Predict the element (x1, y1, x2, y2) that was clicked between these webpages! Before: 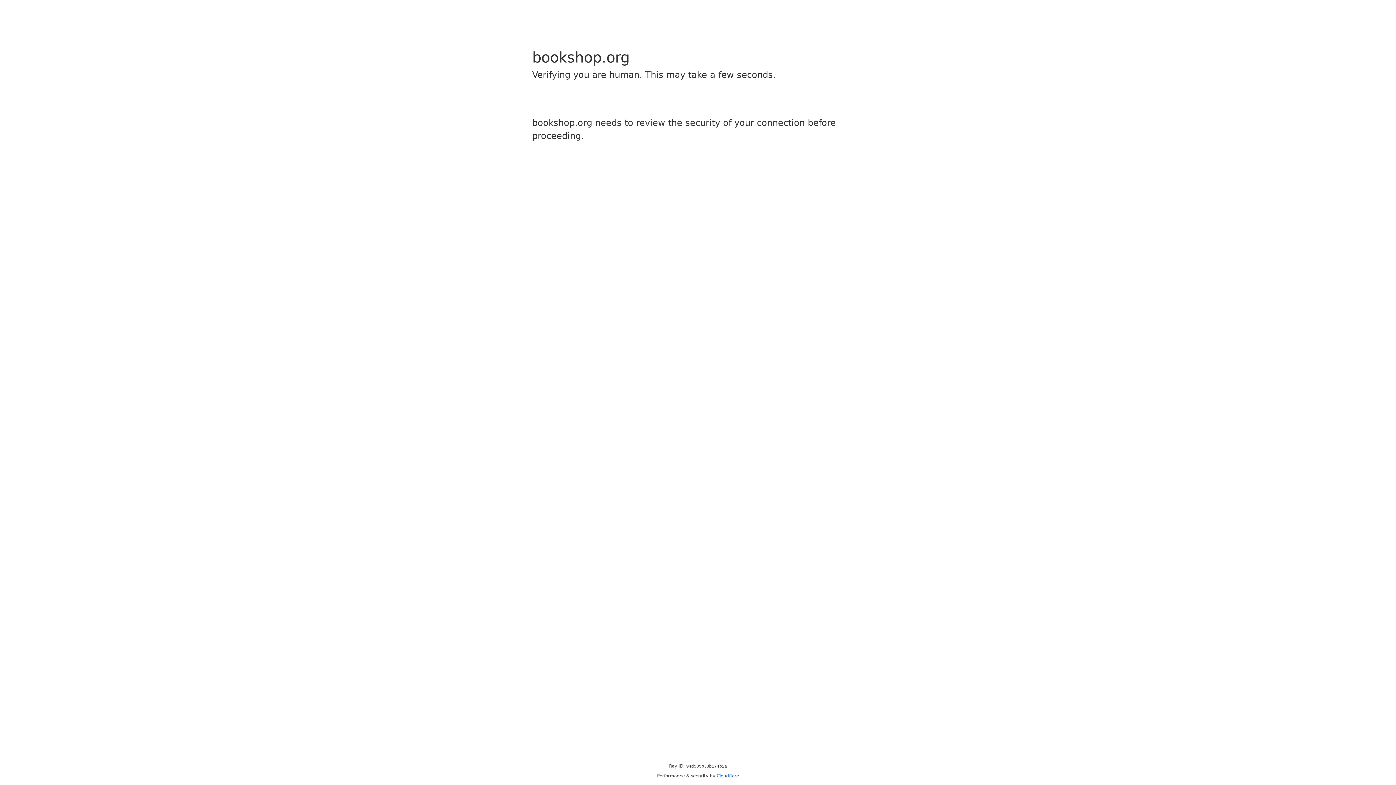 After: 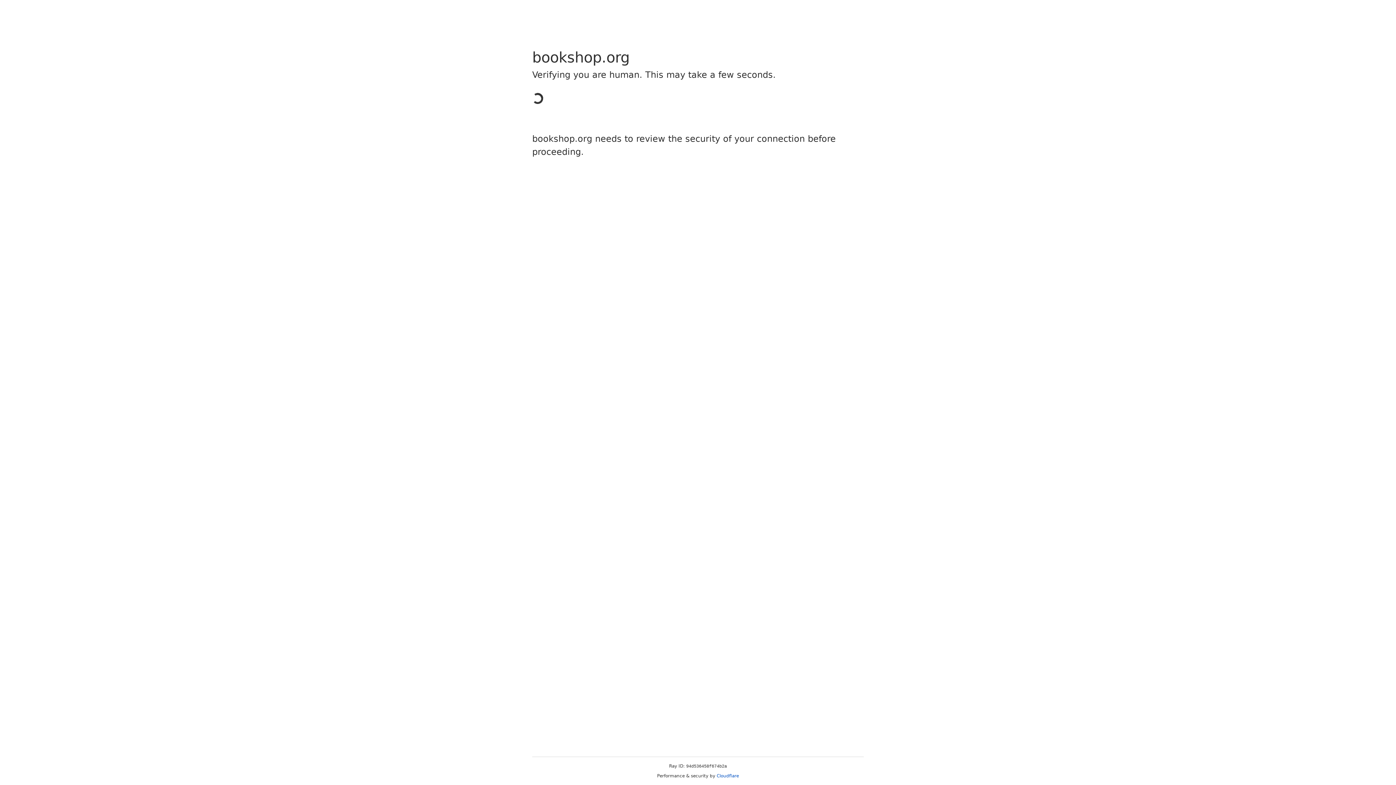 Action: bbox: (716, 773, 739, 778) label: Cloudflare